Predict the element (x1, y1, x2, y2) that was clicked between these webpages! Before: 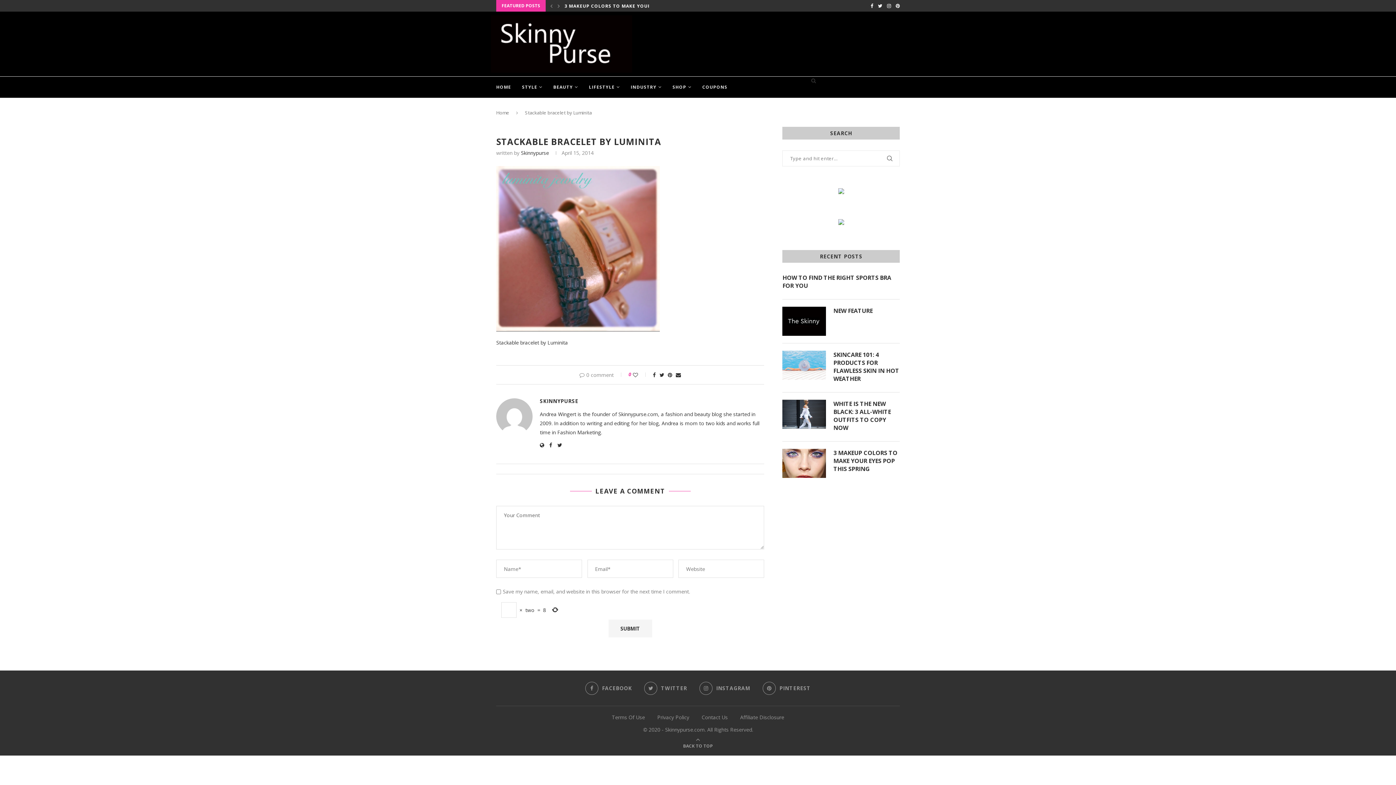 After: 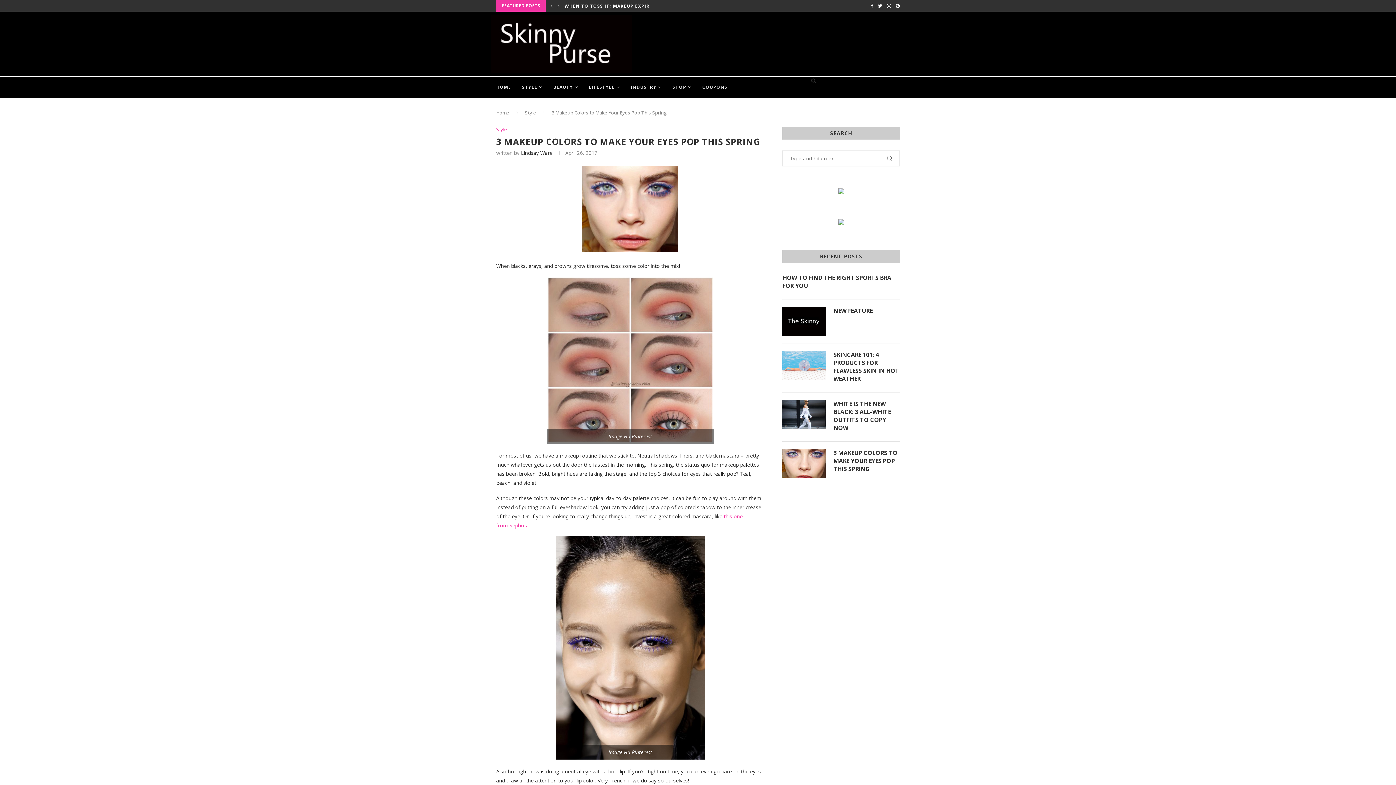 Action: label: 3 MAKEUP COLORS TO MAKE YOUR EYES POP THIS SPRING bbox: (833, 449, 900, 473)